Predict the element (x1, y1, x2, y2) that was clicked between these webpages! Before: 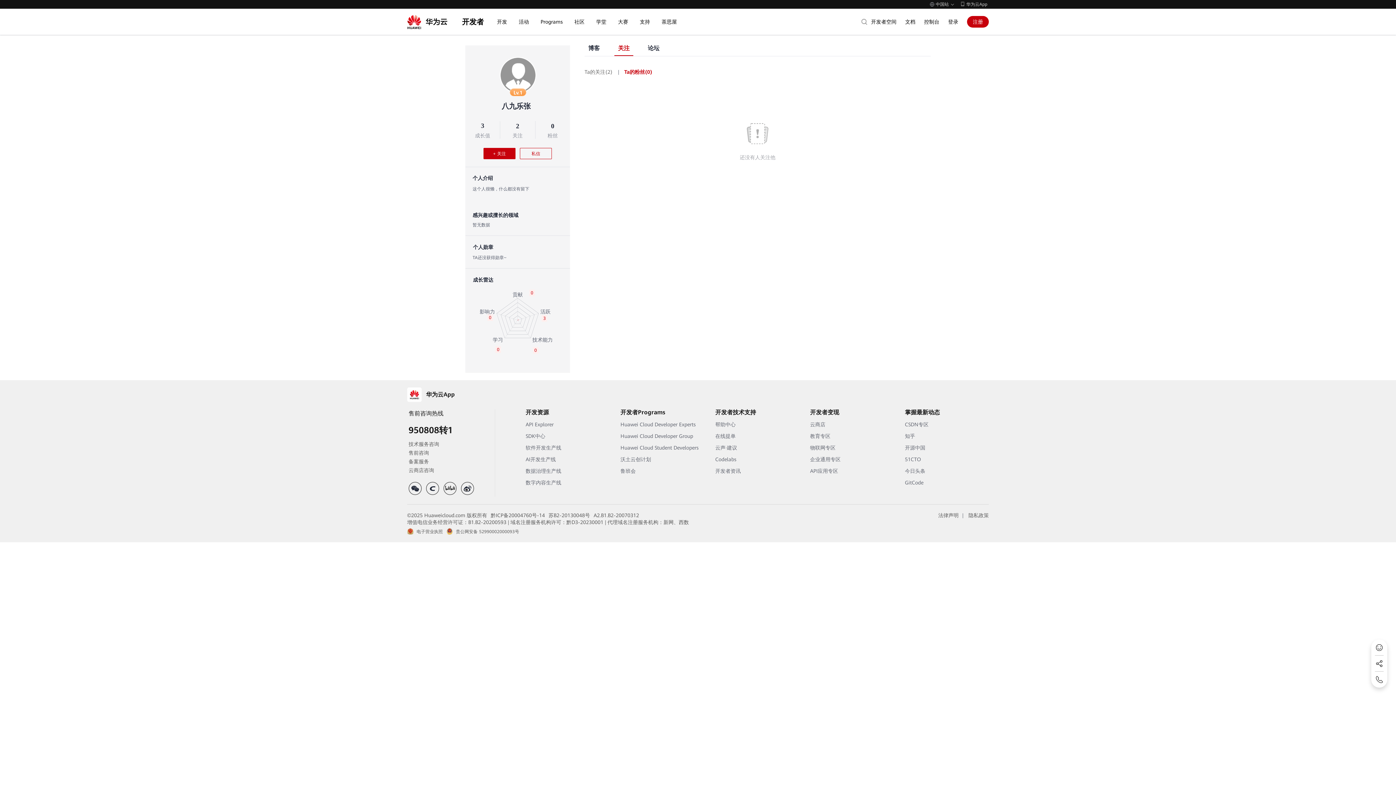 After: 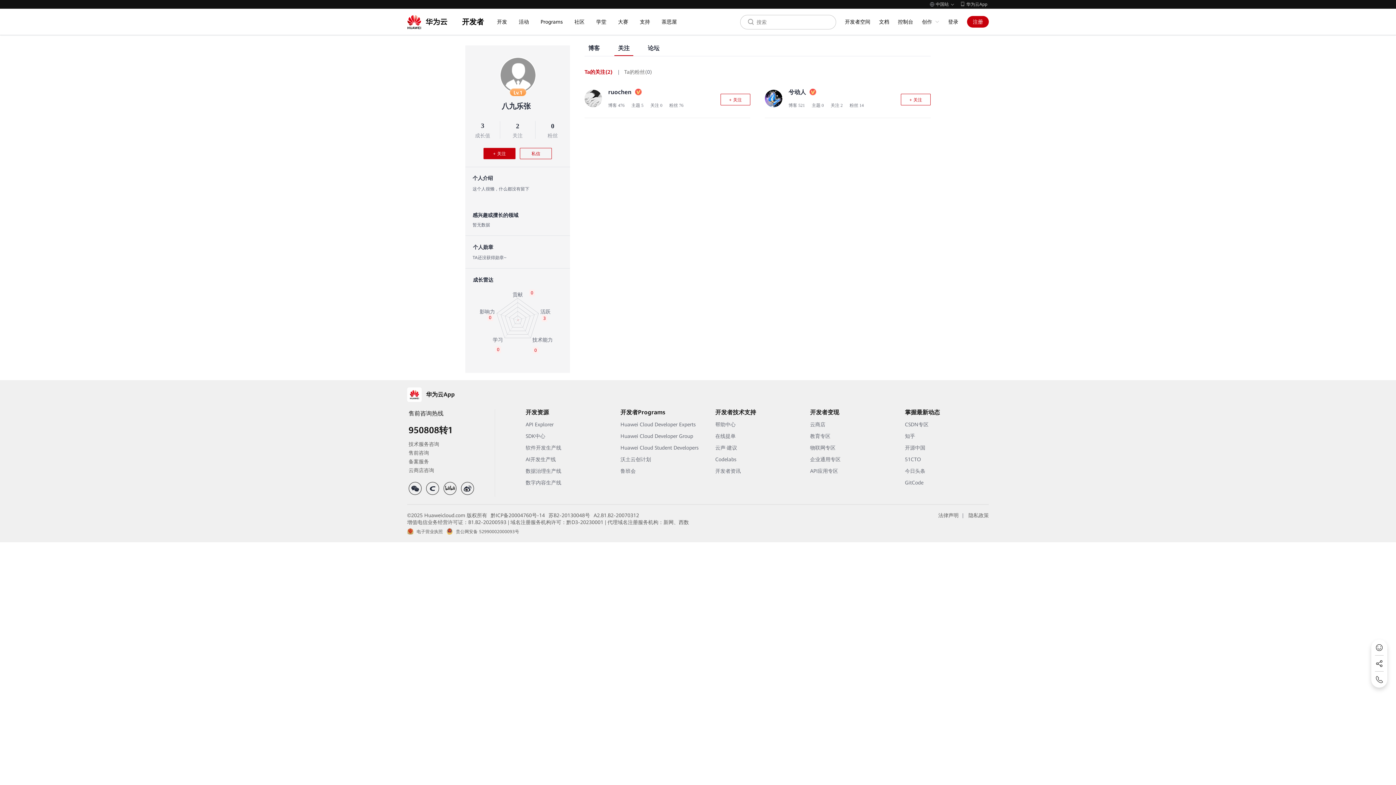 Action: bbox: (618, 45, 629, 51) label: 关注